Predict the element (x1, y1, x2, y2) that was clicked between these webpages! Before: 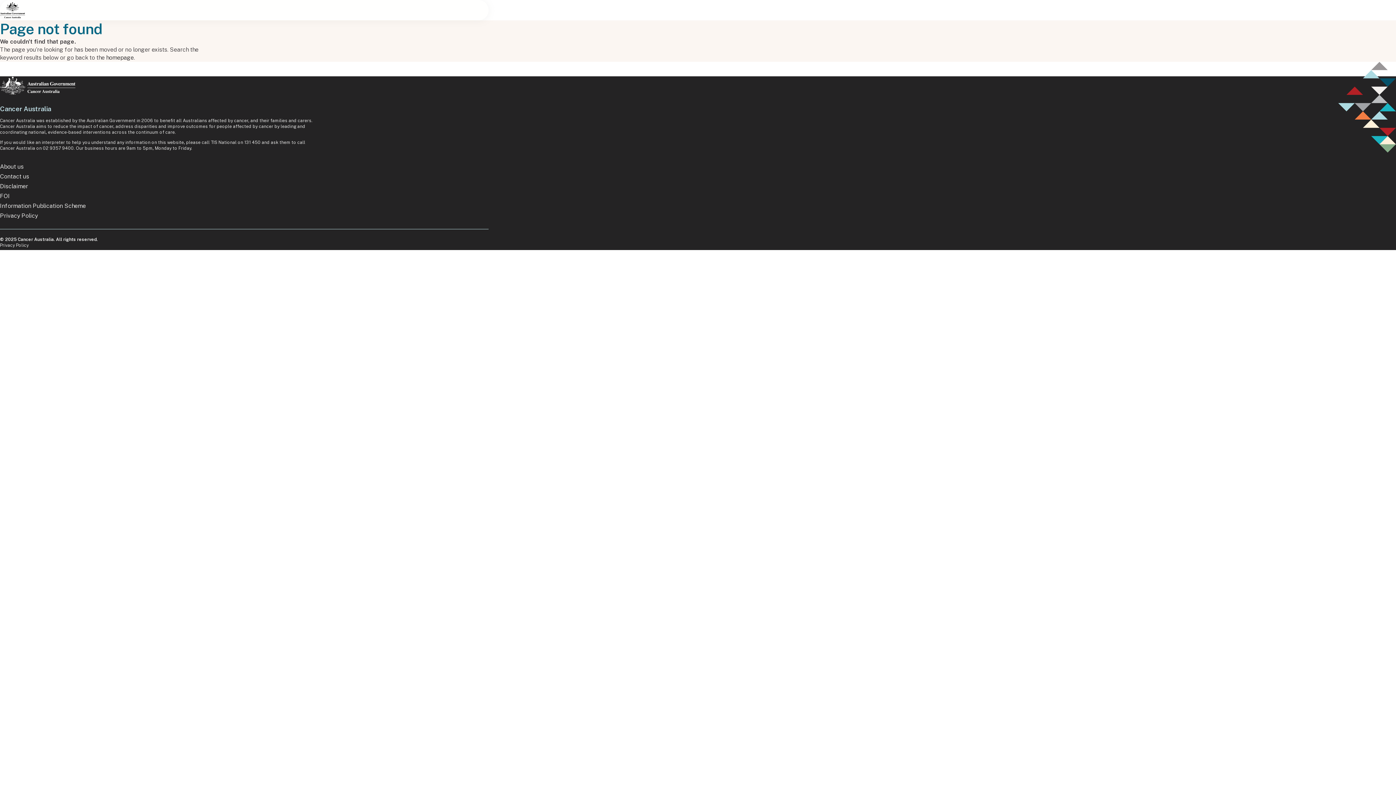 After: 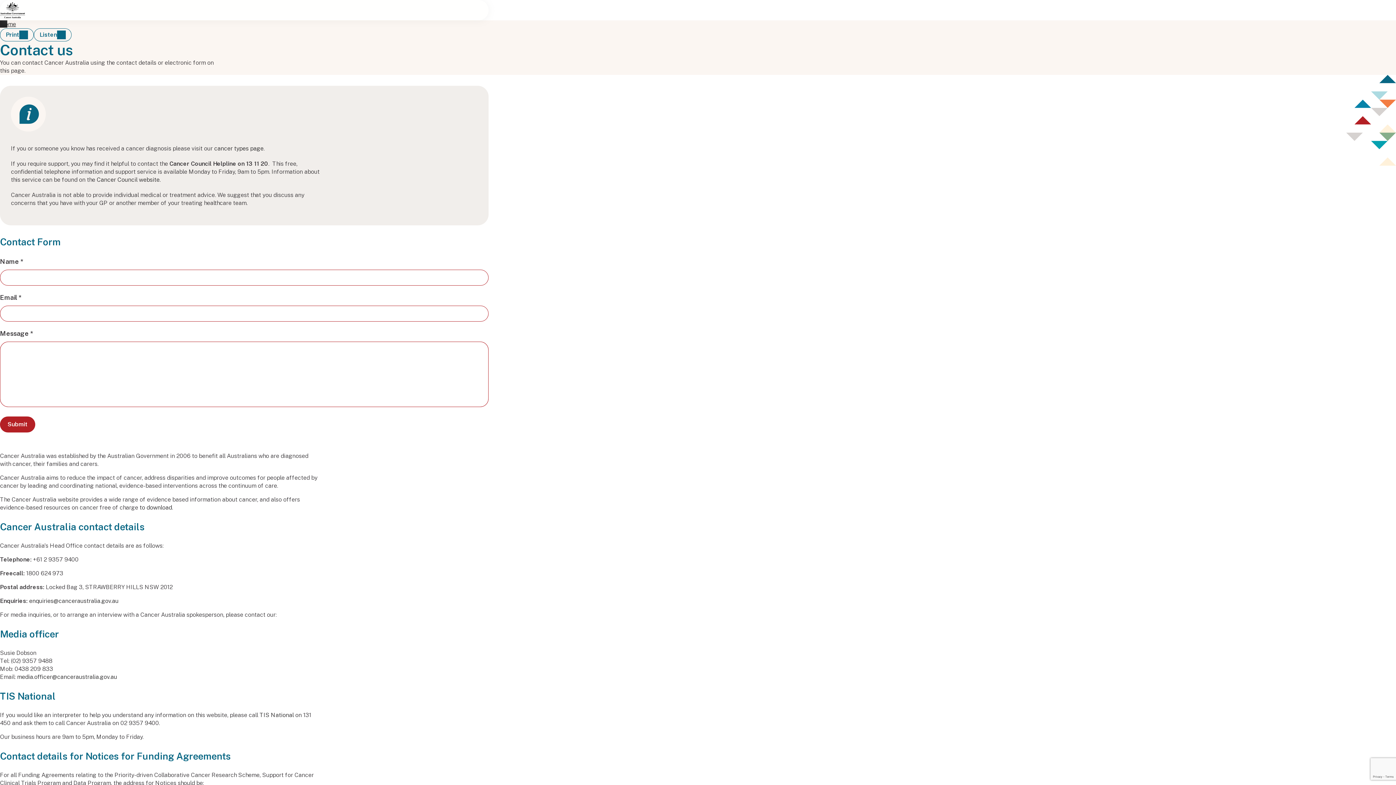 Action: bbox: (0, 173, 29, 180) label: Contact us